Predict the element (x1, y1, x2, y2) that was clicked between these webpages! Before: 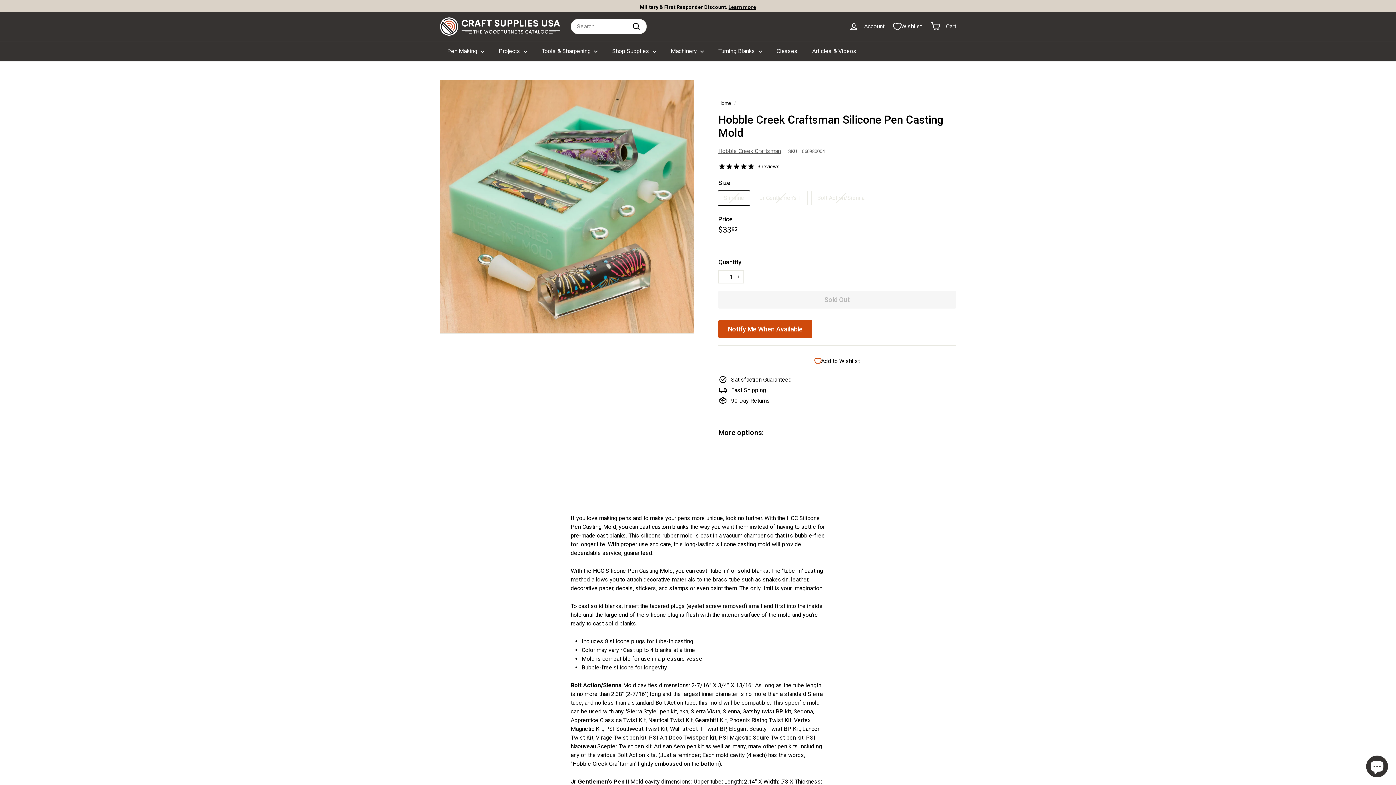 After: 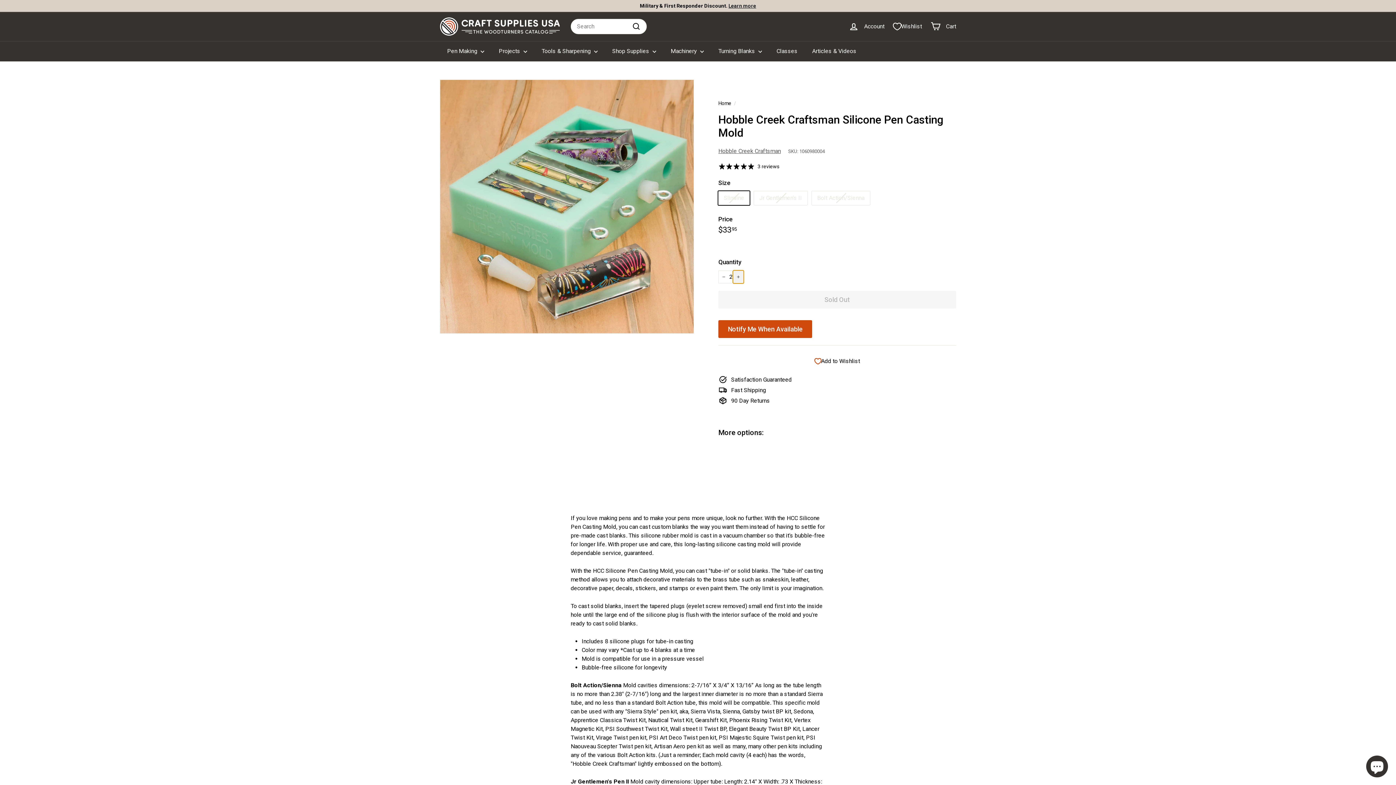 Action: bbox: (733, 270, 744, 283) label: Increase item quantity by one